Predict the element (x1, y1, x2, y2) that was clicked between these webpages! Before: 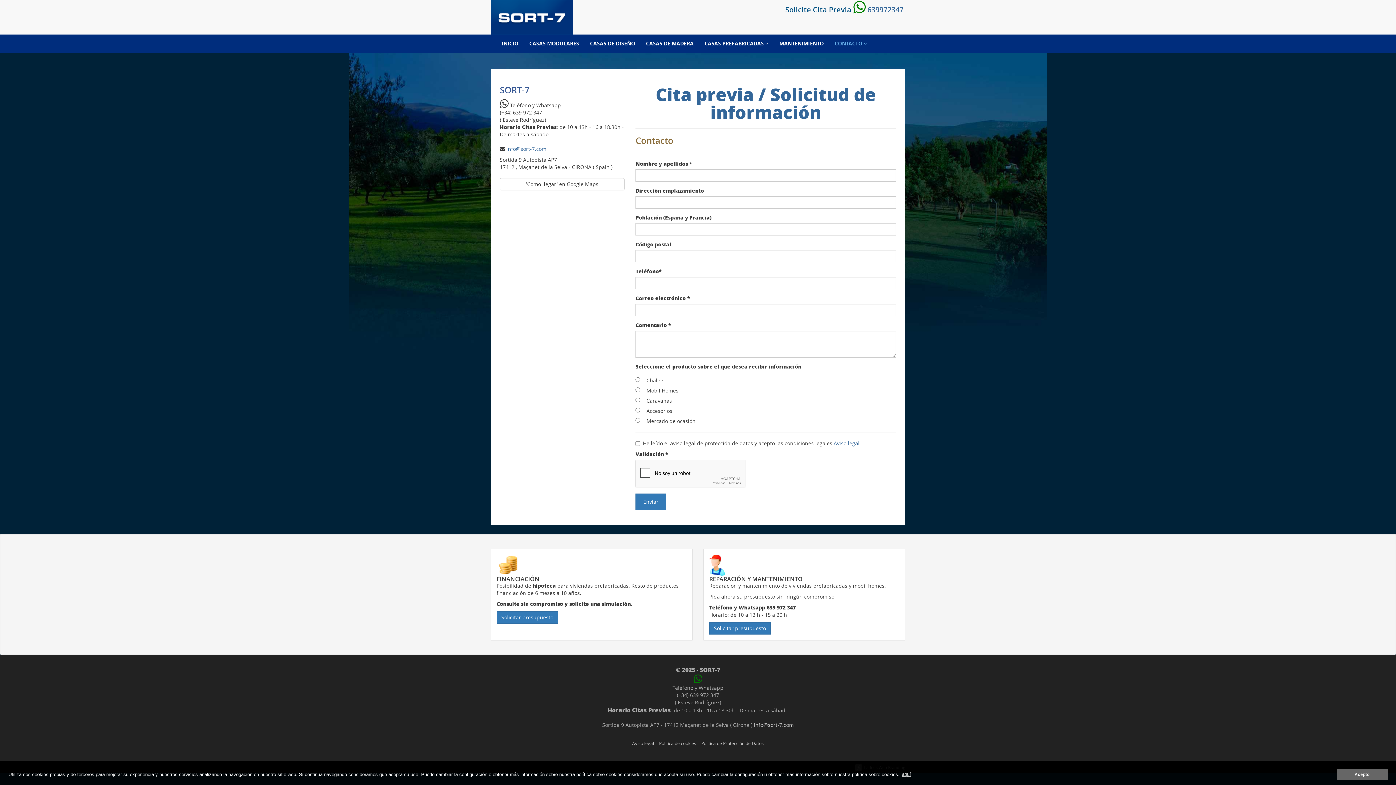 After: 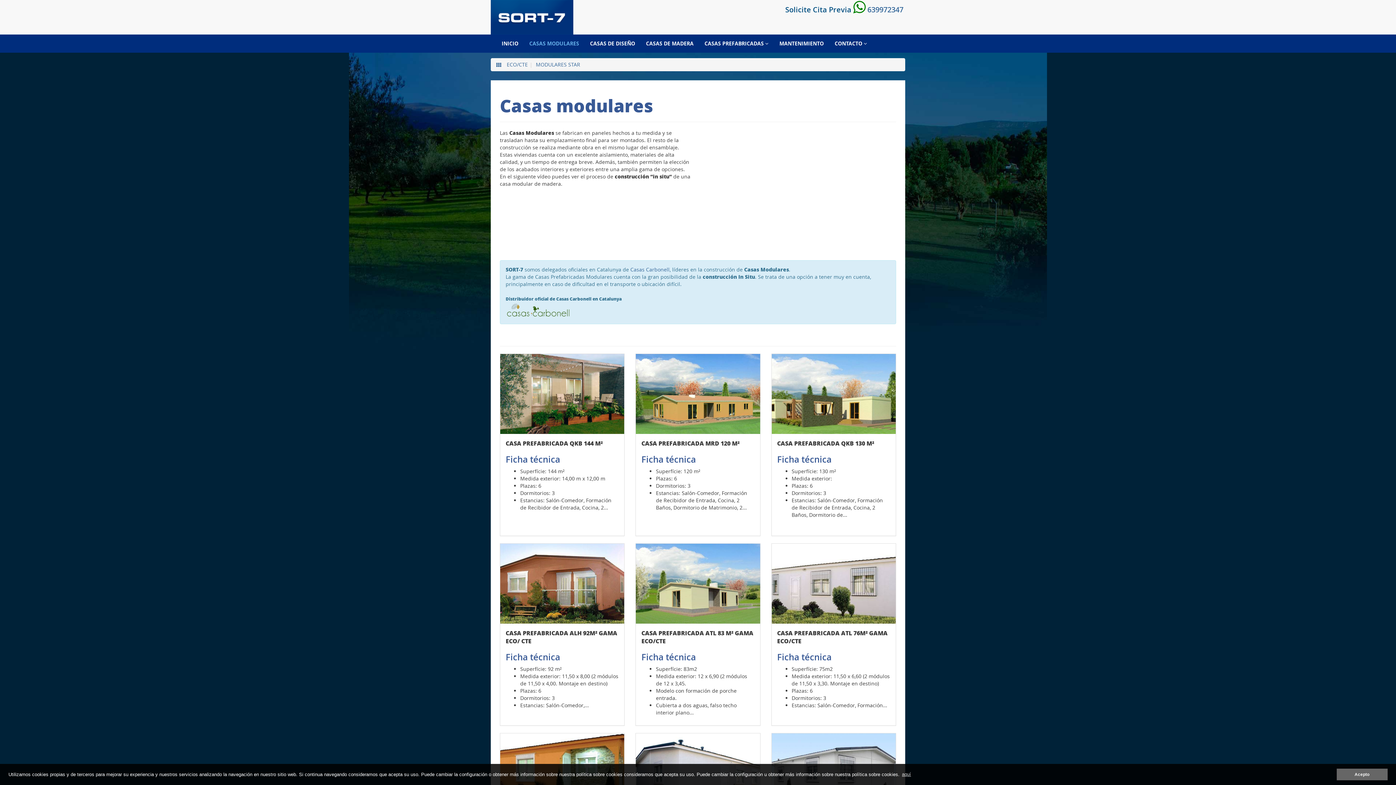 Action: label: CASAS MODULARES bbox: (524, 34, 584, 52)